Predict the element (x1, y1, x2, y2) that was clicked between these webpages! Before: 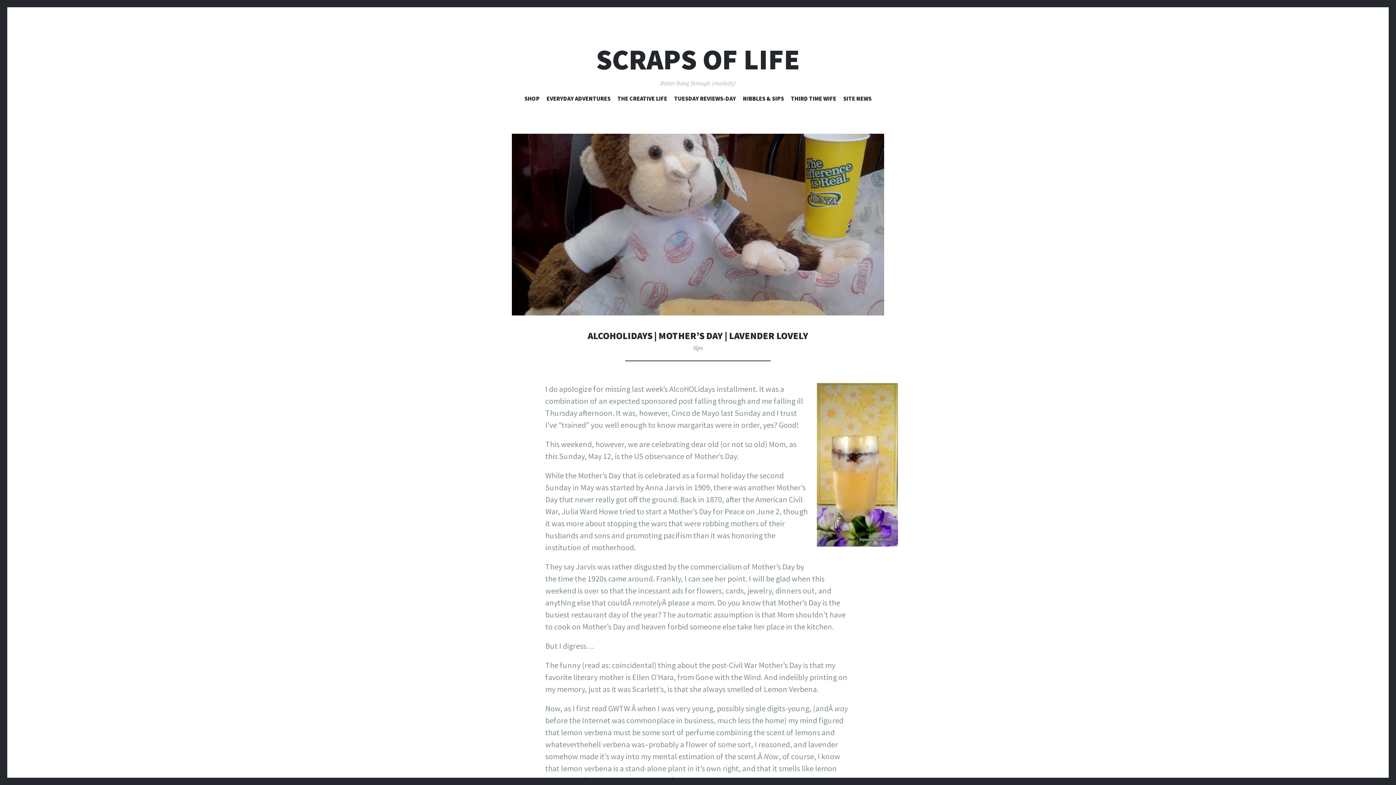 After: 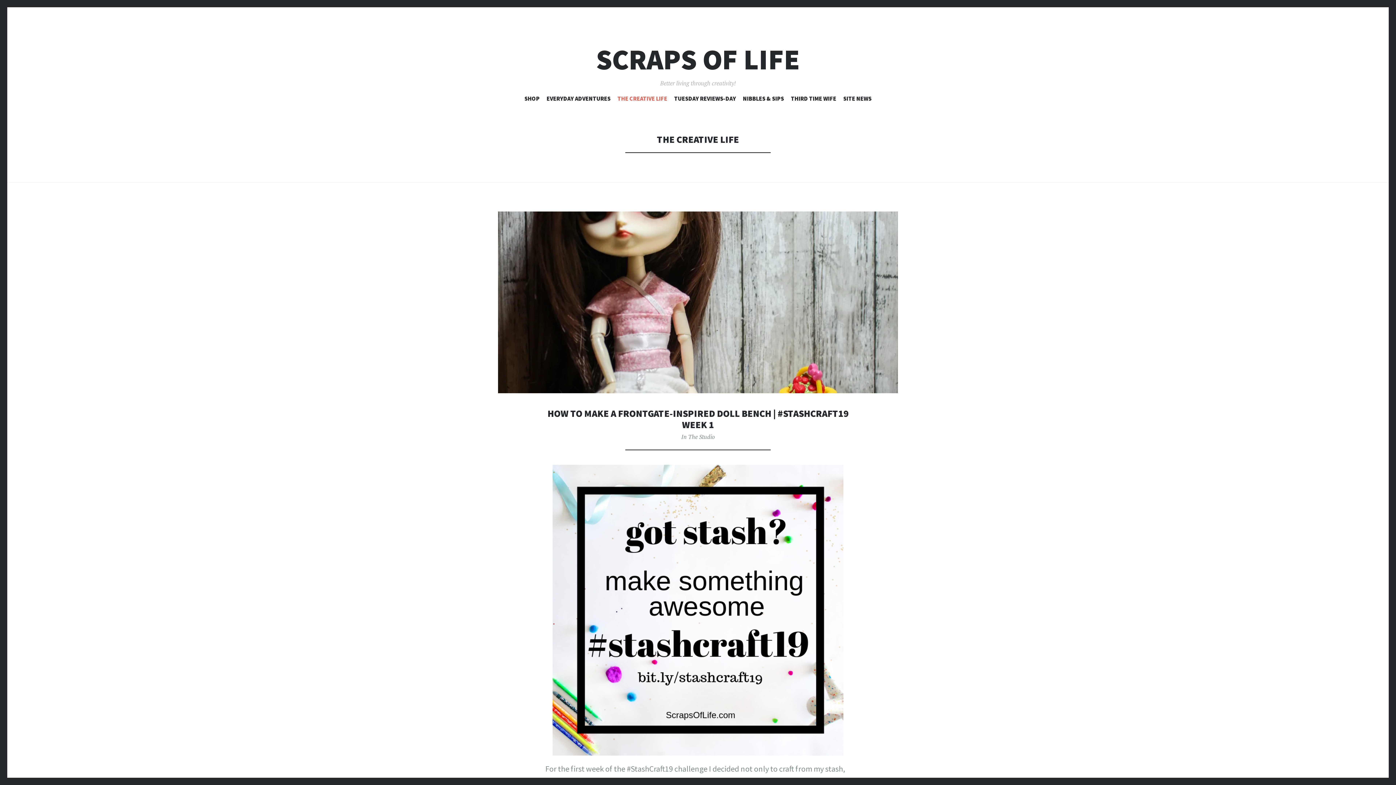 Action: label: THE CREATIVE LIFE bbox: (617, 94, 667, 104)